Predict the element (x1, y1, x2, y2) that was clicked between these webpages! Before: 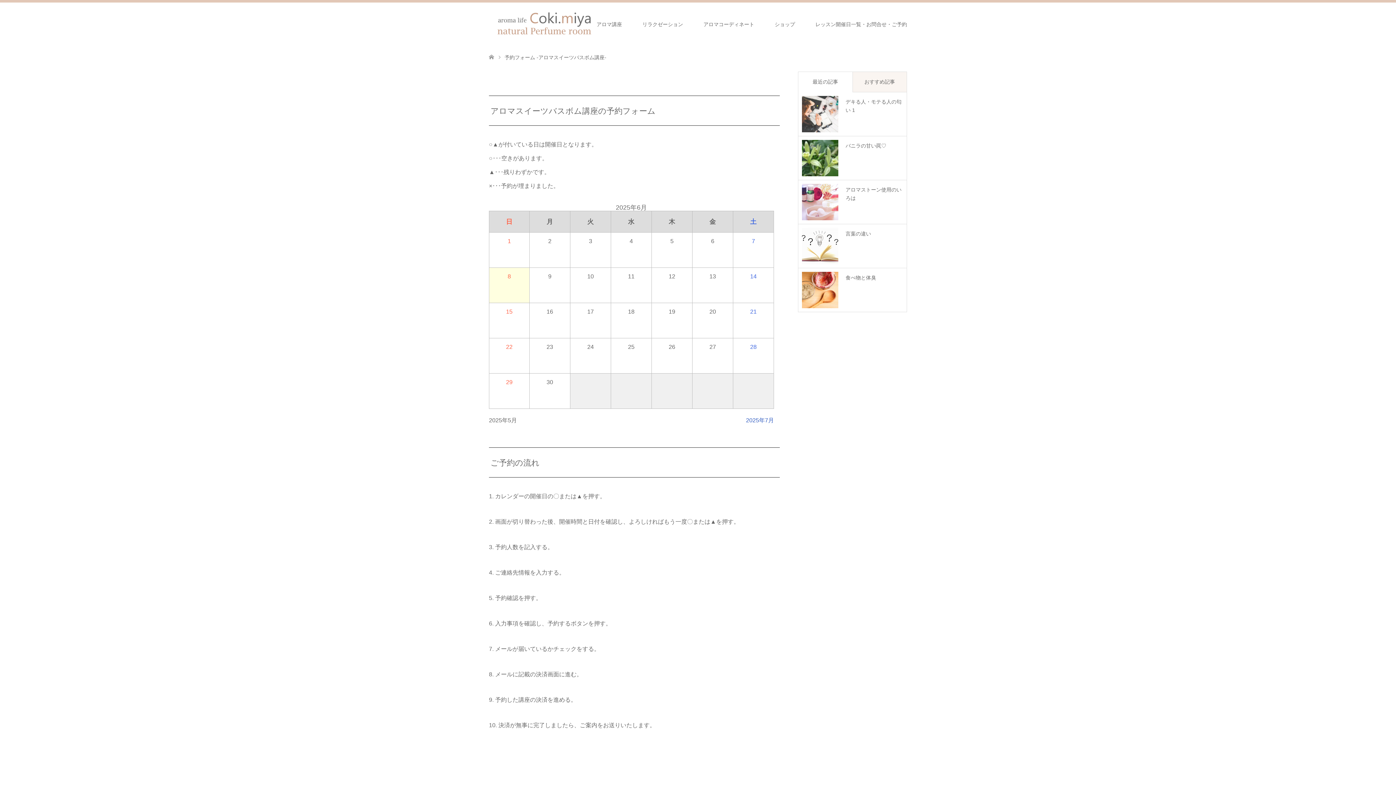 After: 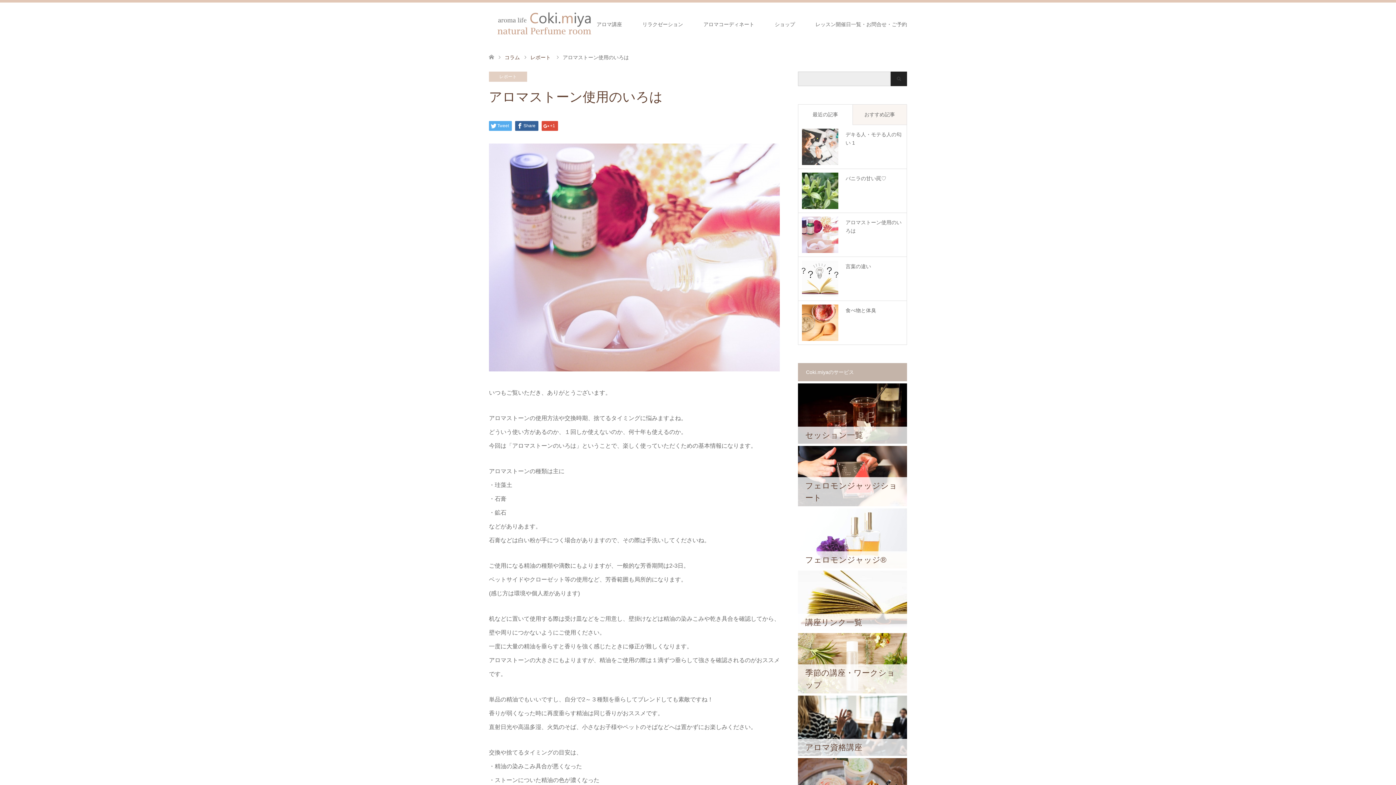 Action: label: アロマストーン使用のいろは bbox: (802, 184, 903, 220)